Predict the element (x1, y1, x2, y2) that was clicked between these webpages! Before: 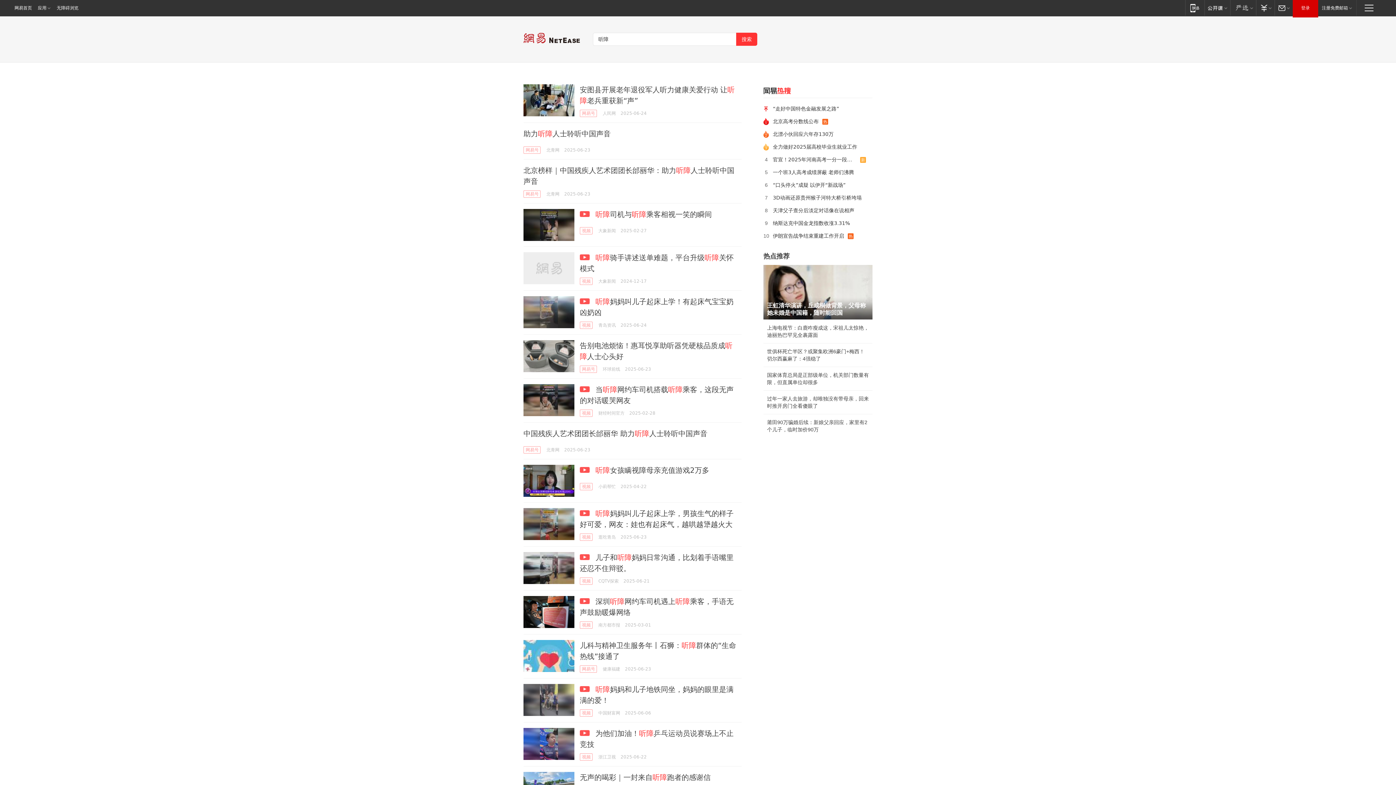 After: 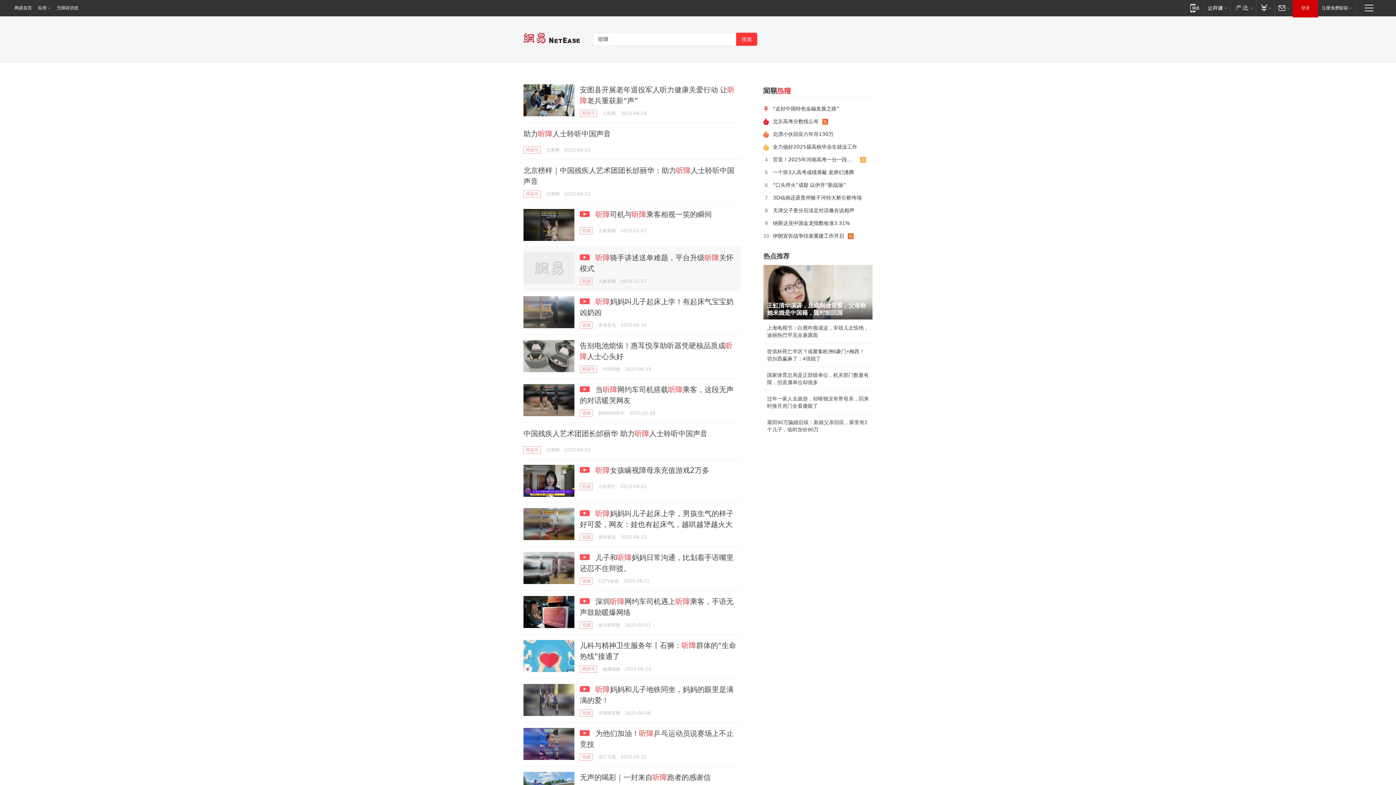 Action: bbox: (523, 252, 574, 284)